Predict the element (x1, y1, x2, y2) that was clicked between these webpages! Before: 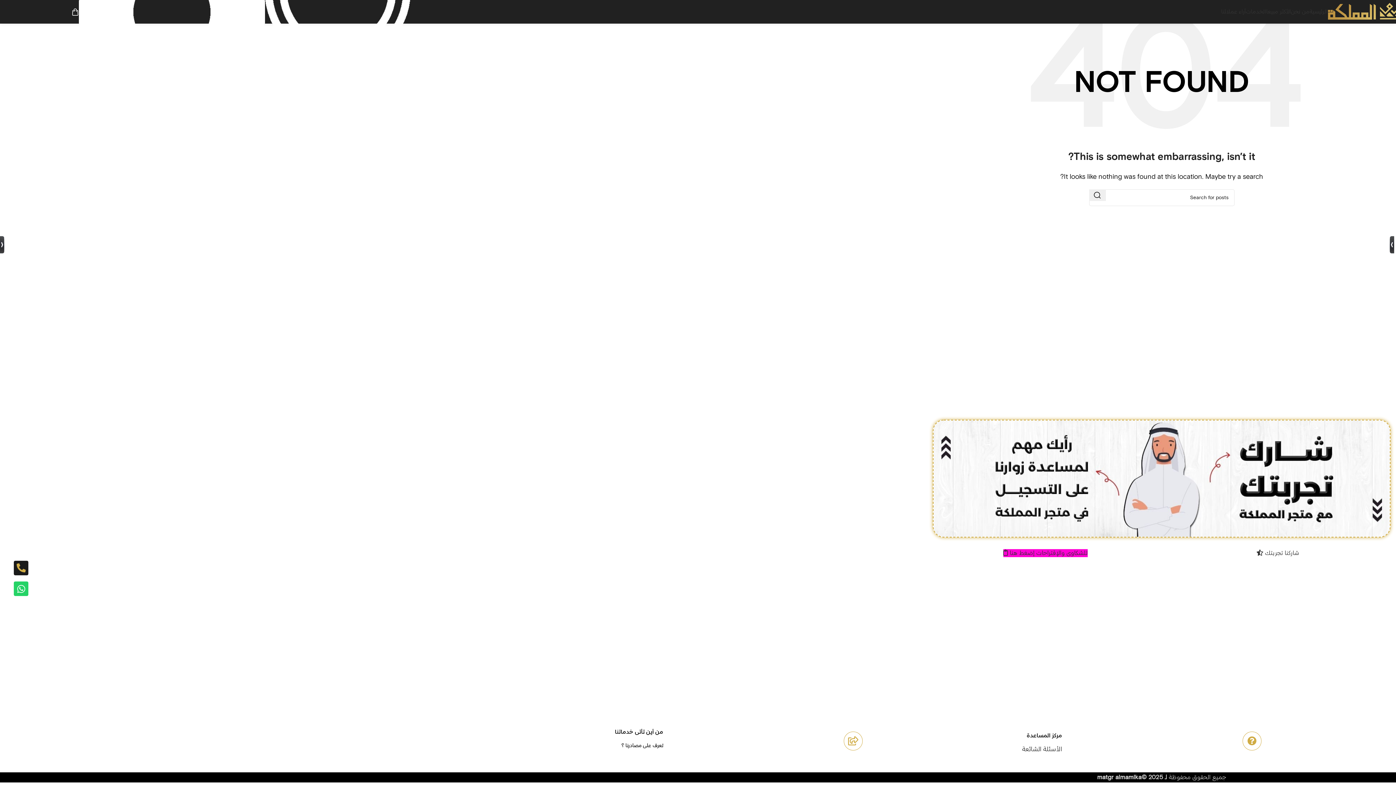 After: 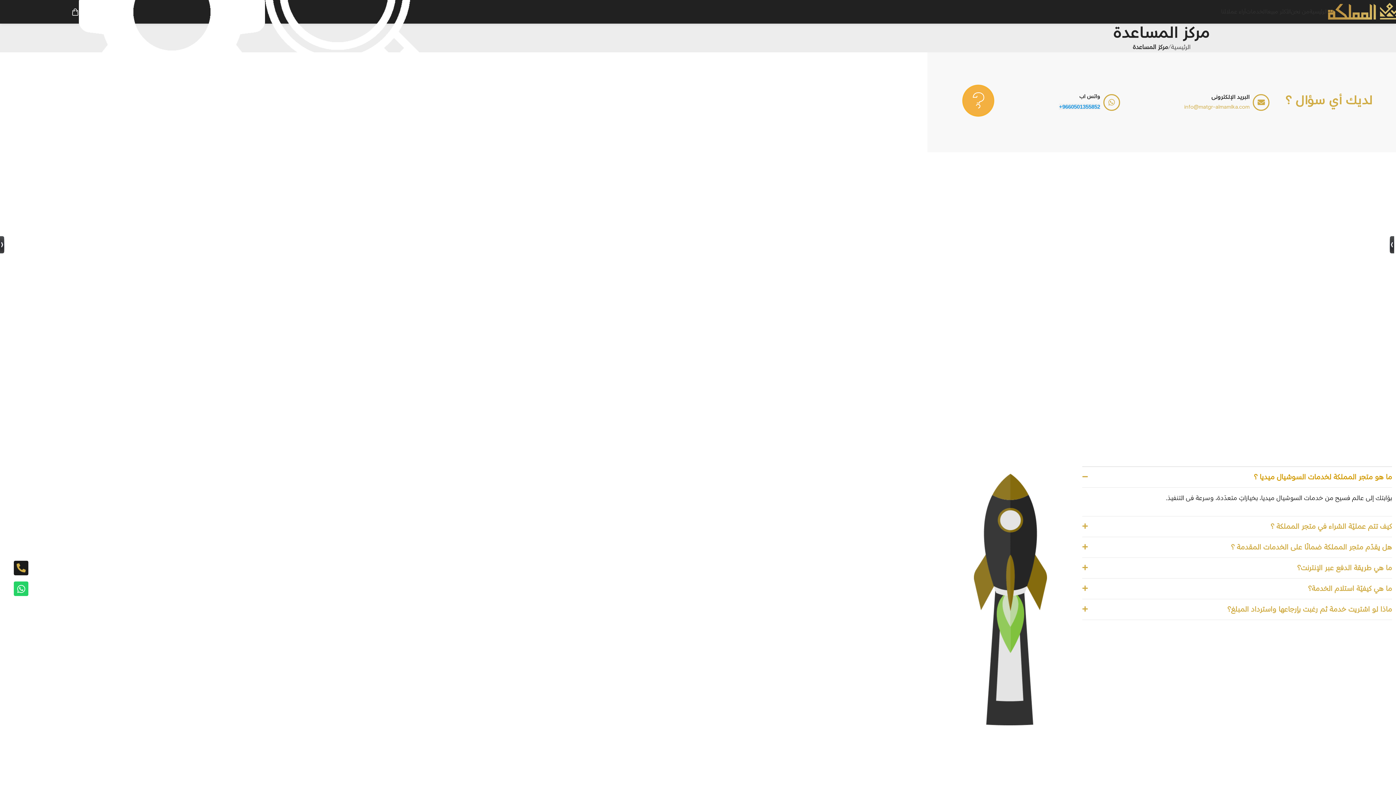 Action: bbox: (1022, 745, 1062, 753) label: الأسئلة الشائعة